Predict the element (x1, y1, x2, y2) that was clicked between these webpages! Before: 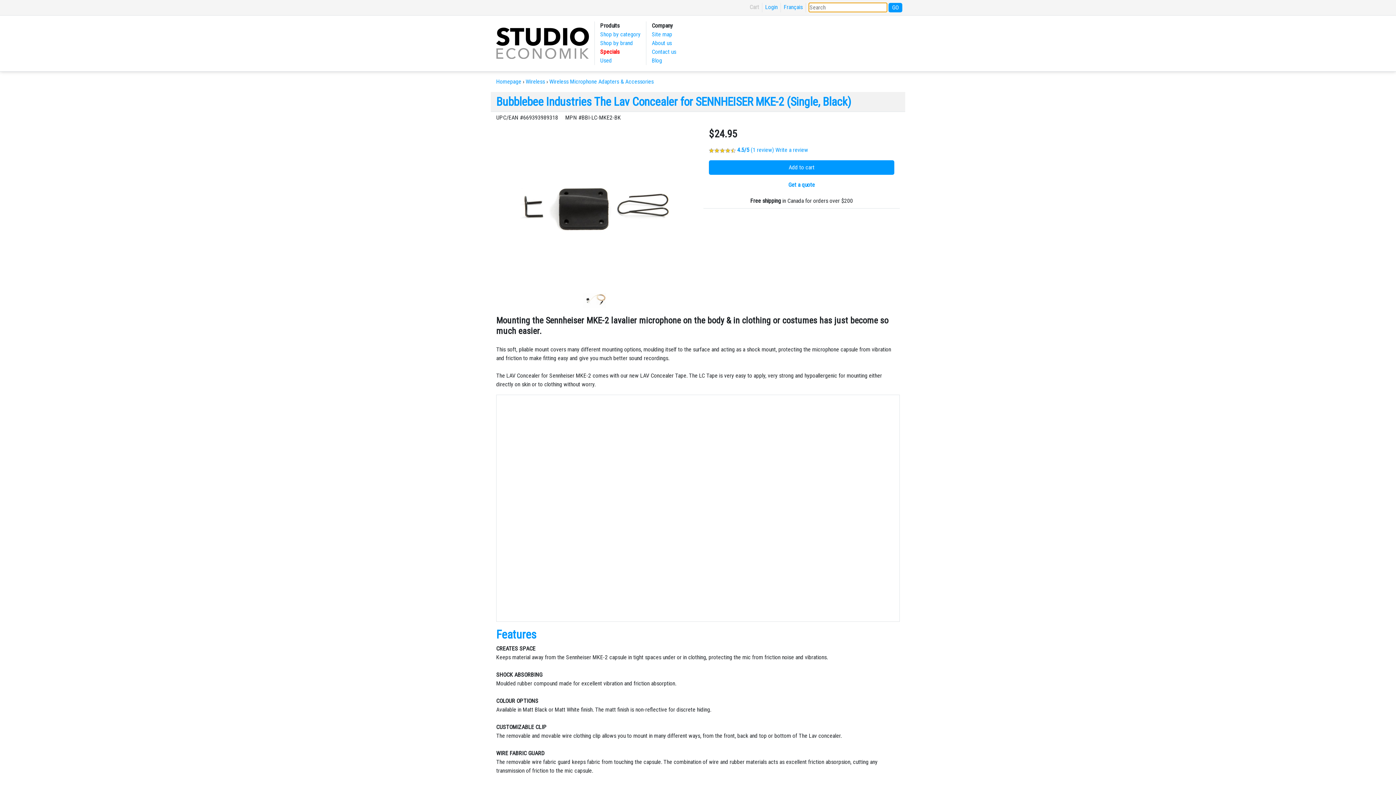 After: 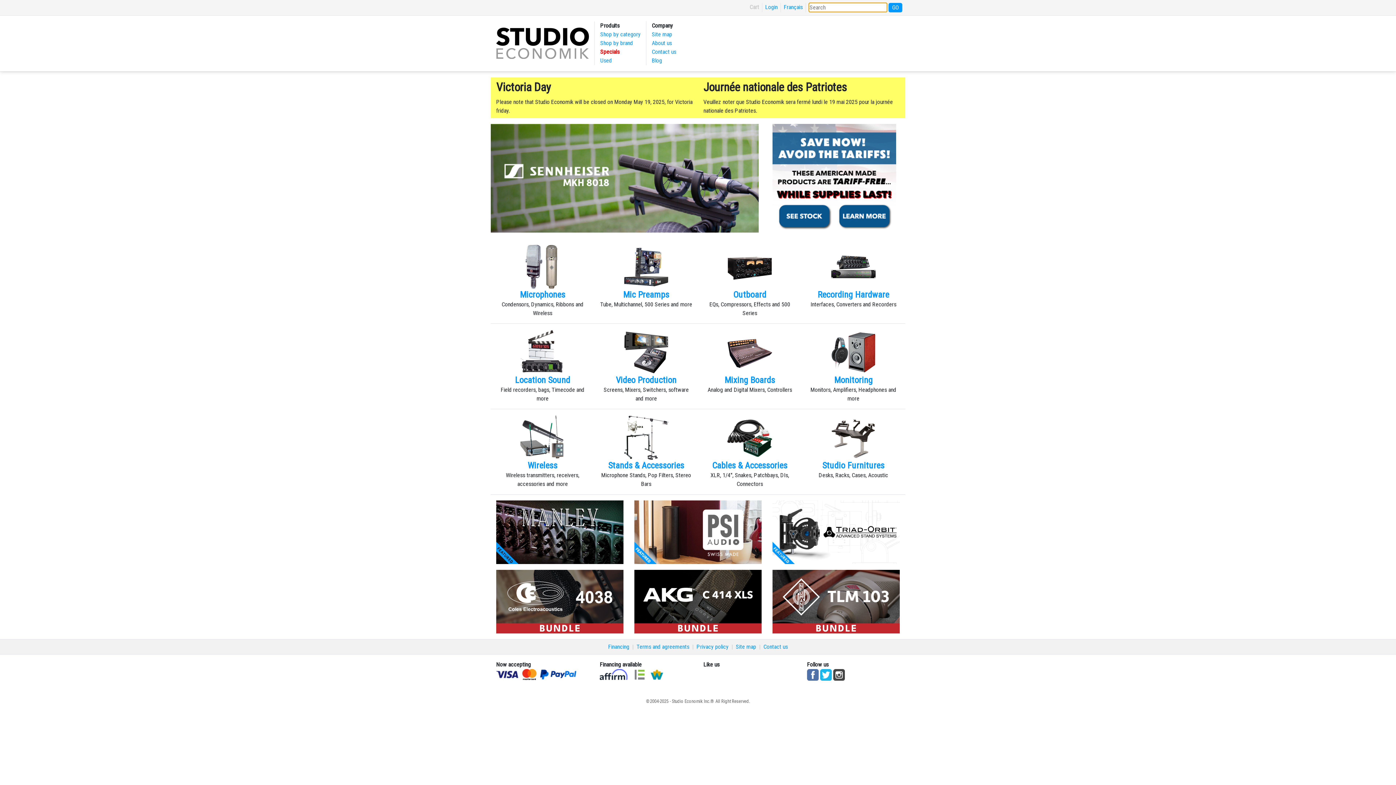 Action: bbox: (496, 39, 589, 46)